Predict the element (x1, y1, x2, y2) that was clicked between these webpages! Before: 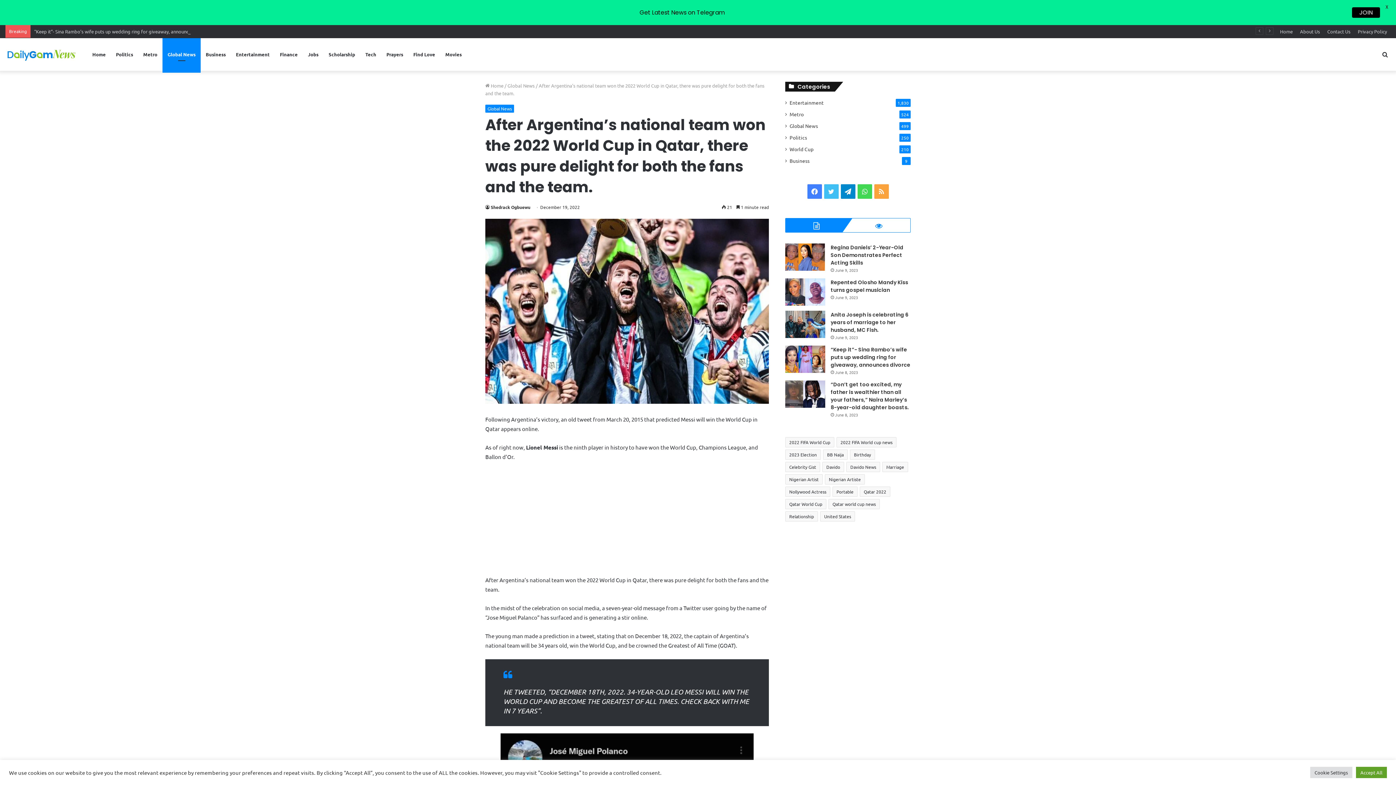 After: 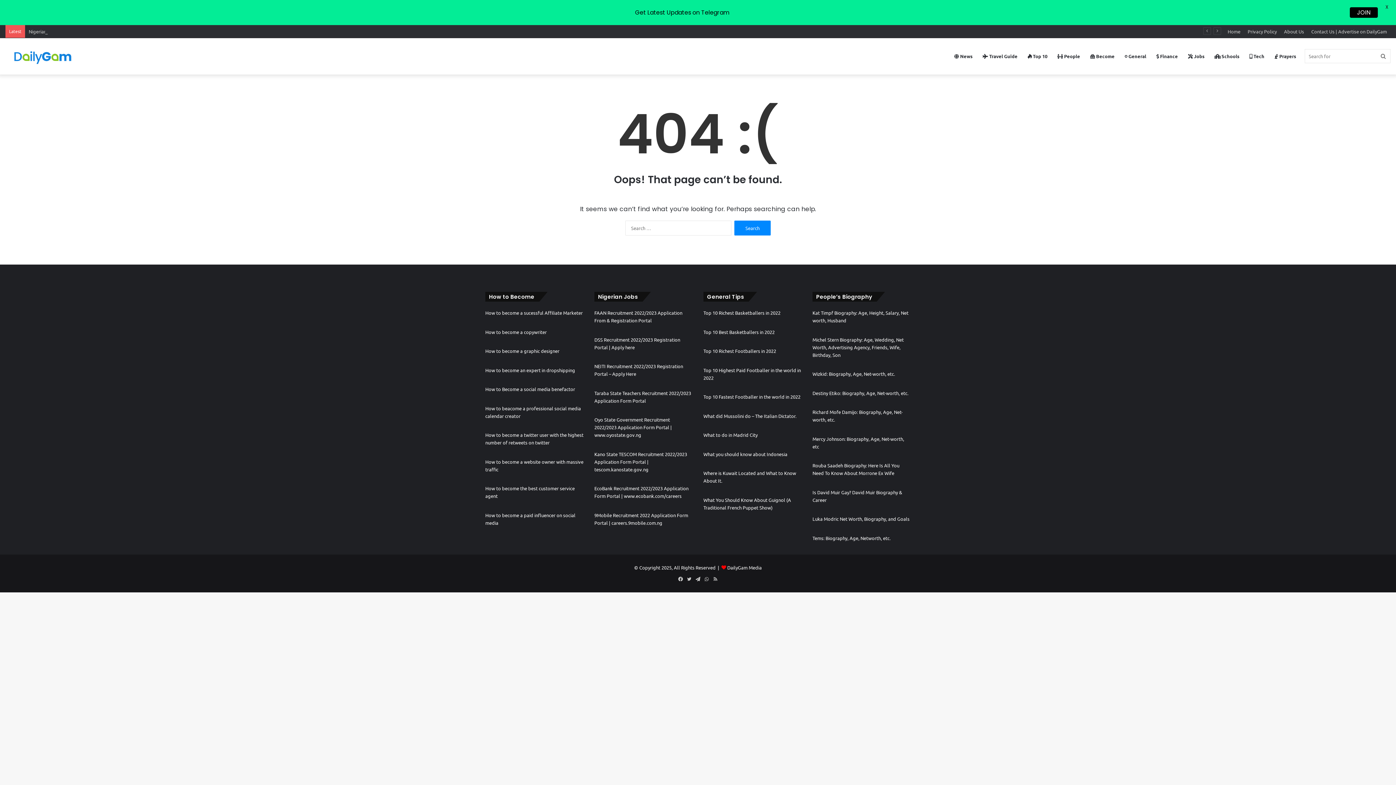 Action: bbox: (408, 38, 440, 70) label: Find Love